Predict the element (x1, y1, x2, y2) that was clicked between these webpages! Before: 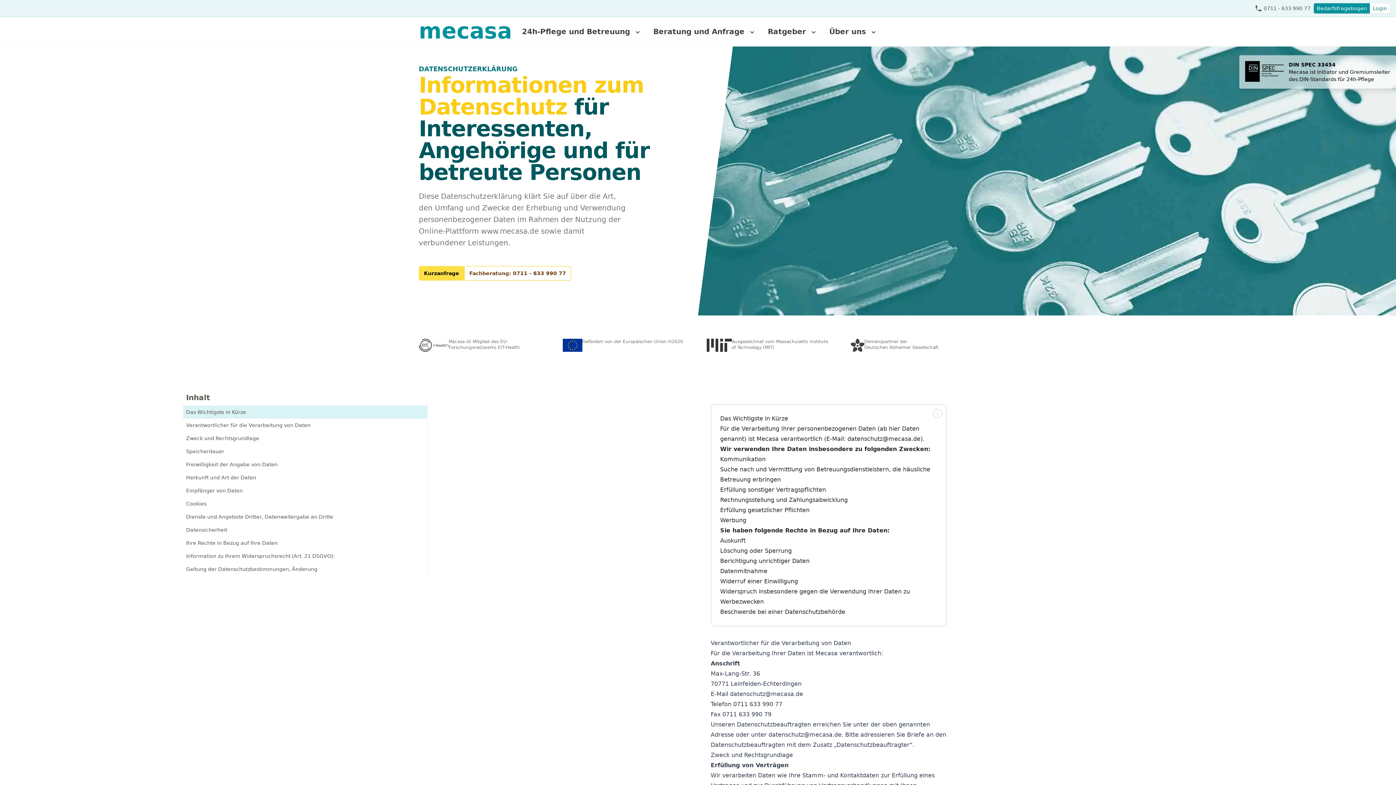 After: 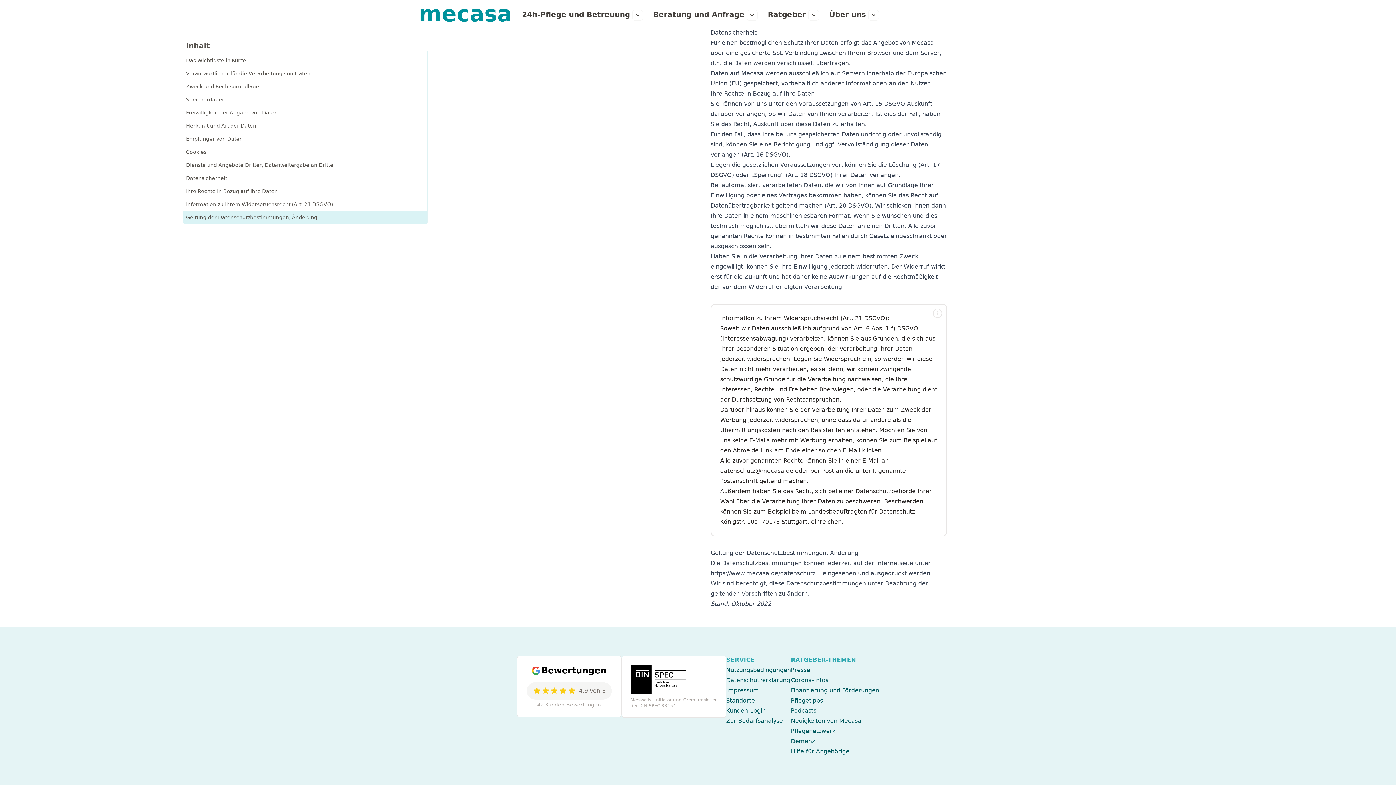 Action: bbox: (183, 562, 427, 576) label: Geltung der Datenschutzbestimmungen, Änderung